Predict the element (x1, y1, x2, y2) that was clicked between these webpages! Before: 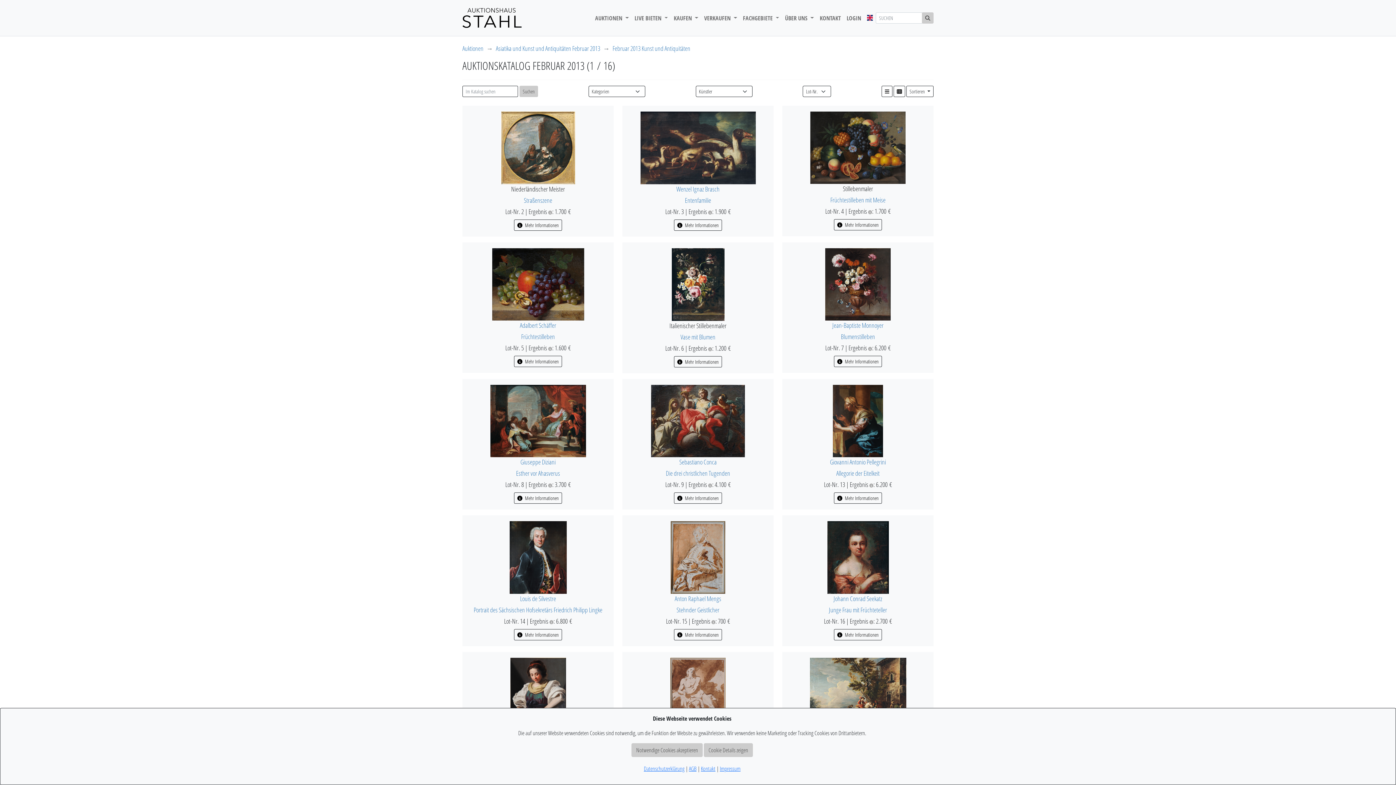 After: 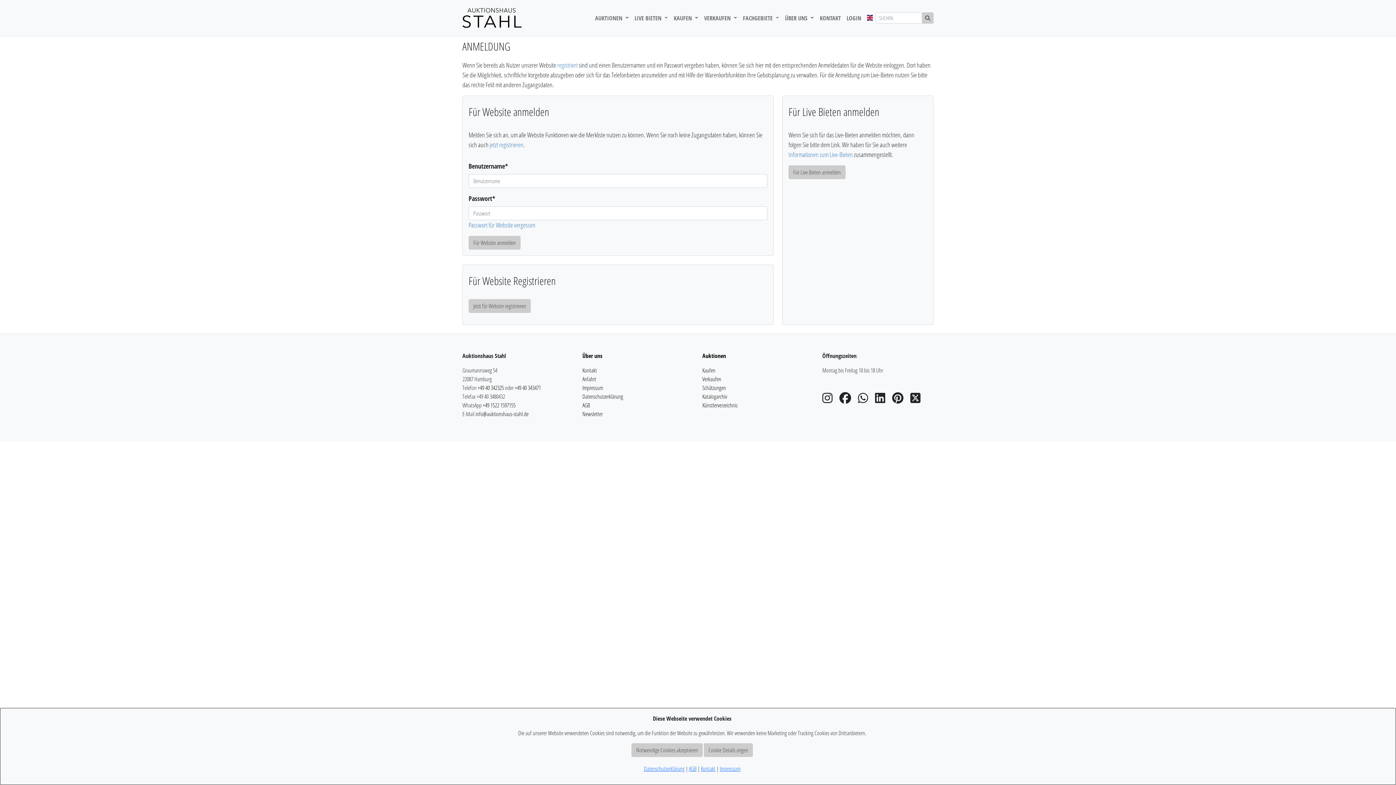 Action: bbox: (844, 10, 864, 25) label: LOGIN